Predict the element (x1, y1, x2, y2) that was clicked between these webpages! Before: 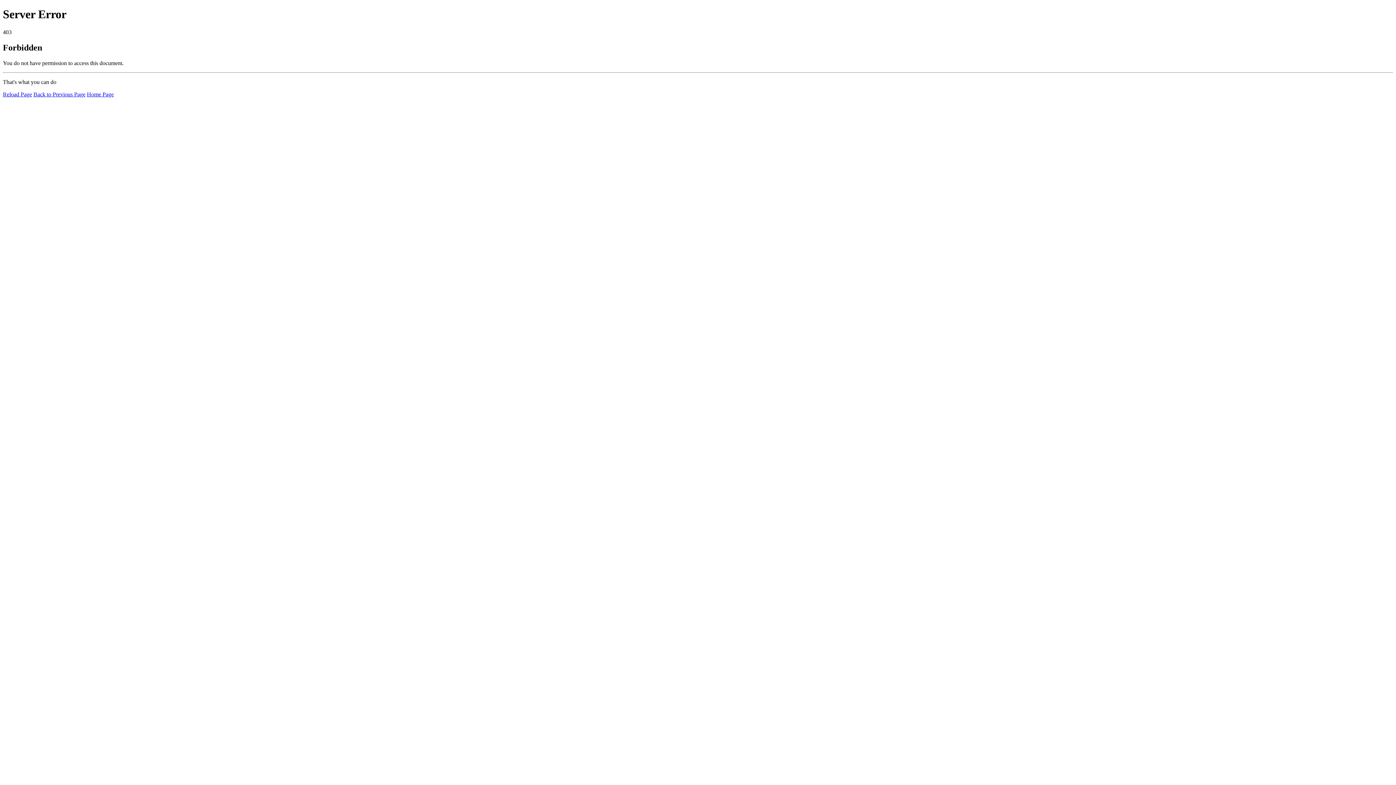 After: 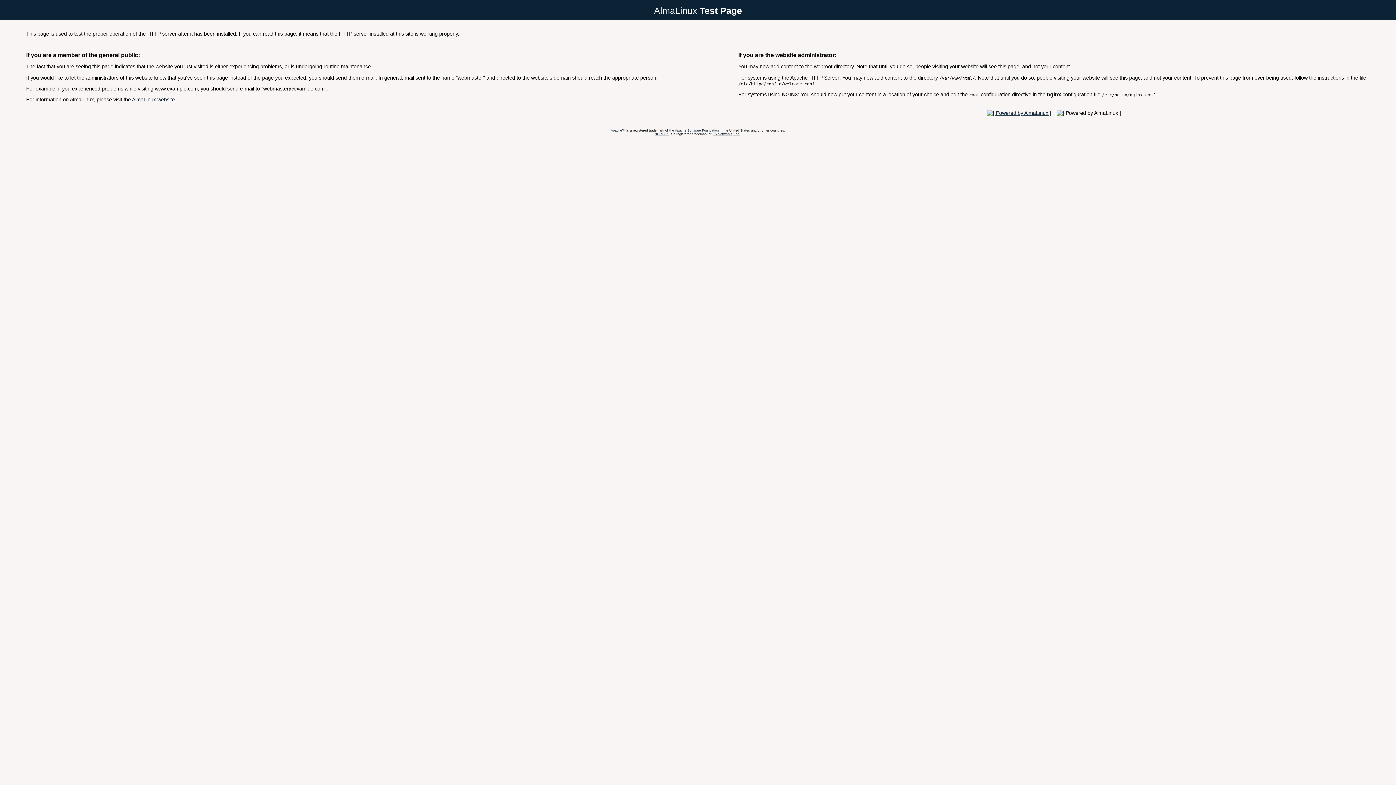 Action: label: Home Page bbox: (86, 91, 113, 97)